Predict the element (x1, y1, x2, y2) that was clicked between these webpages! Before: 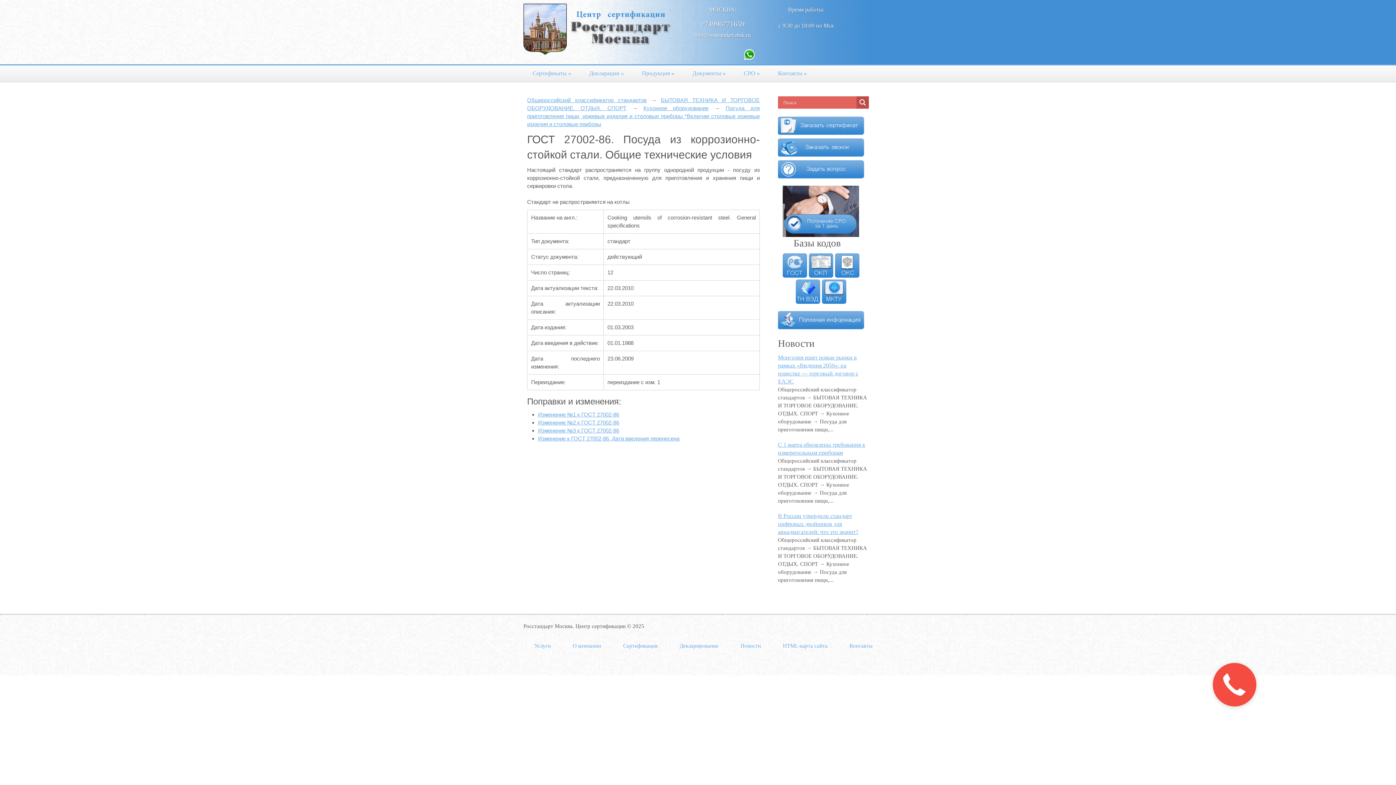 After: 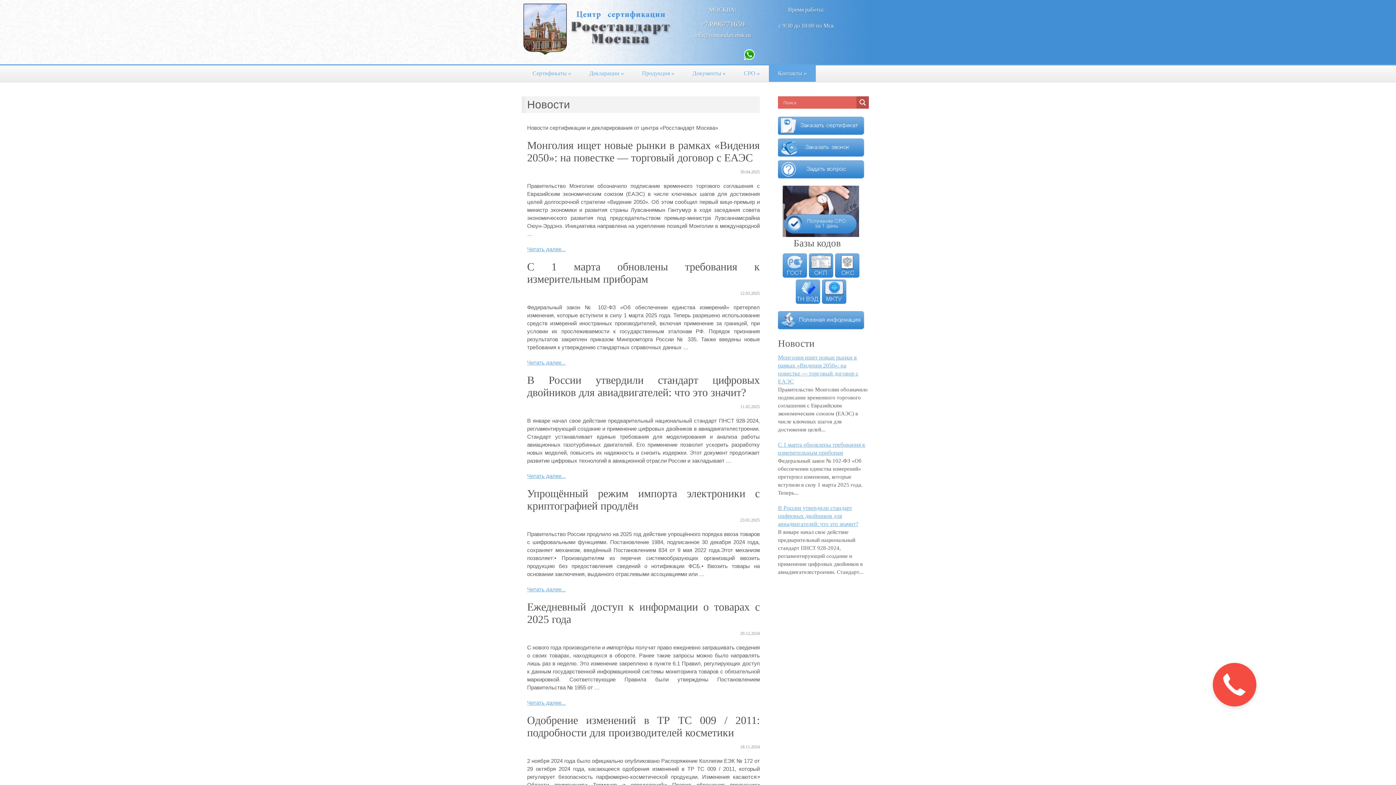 Action: bbox: (740, 642, 761, 650) label: Новости